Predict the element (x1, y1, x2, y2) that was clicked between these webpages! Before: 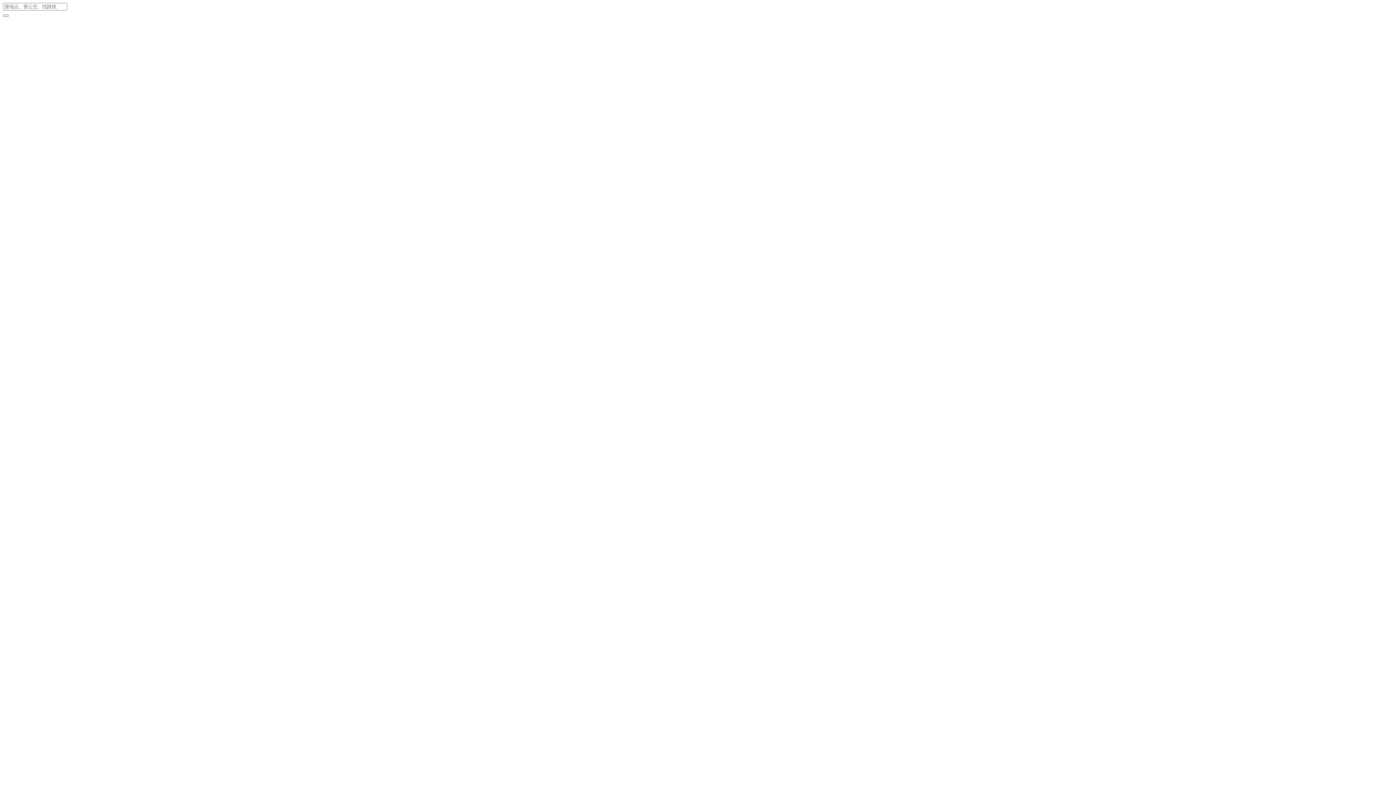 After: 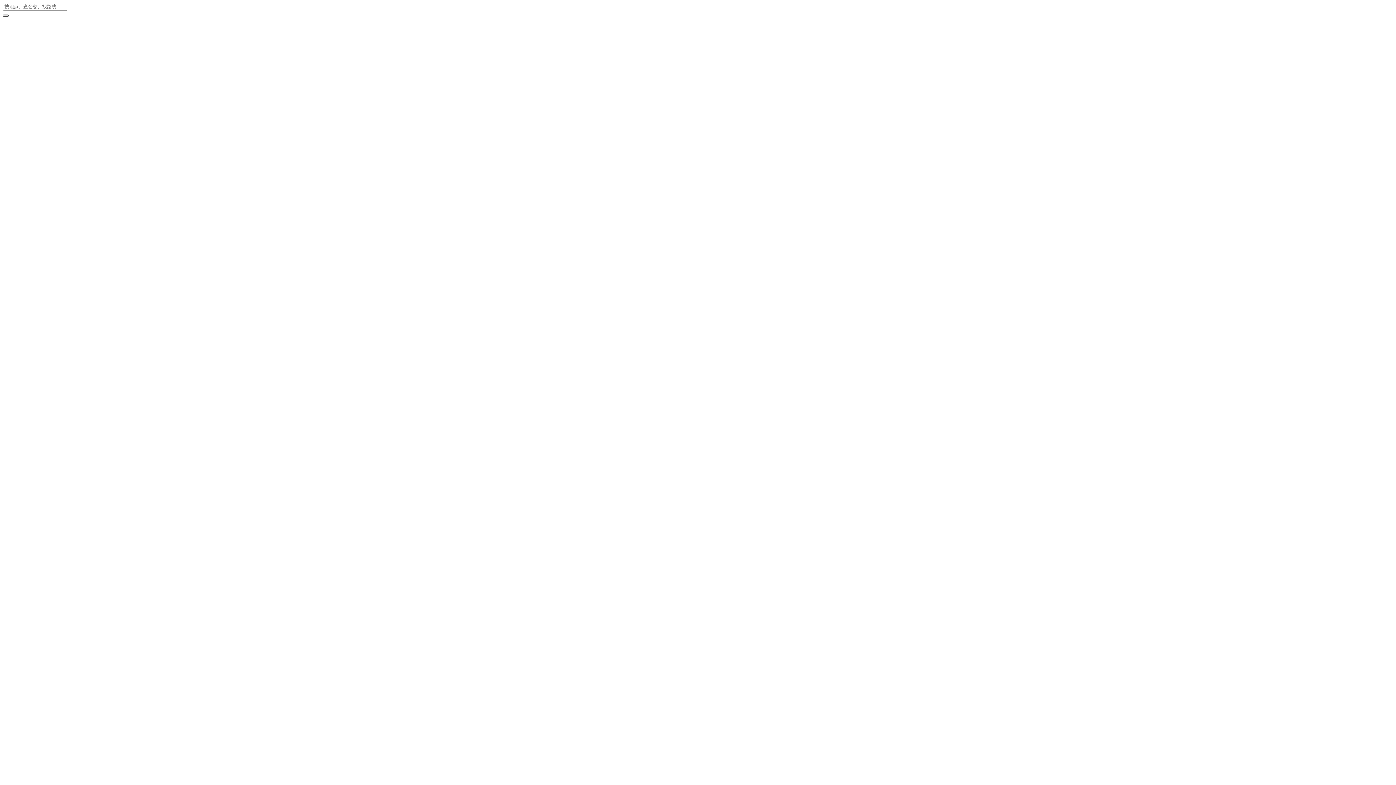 Action: bbox: (2, 14, 8, 16)